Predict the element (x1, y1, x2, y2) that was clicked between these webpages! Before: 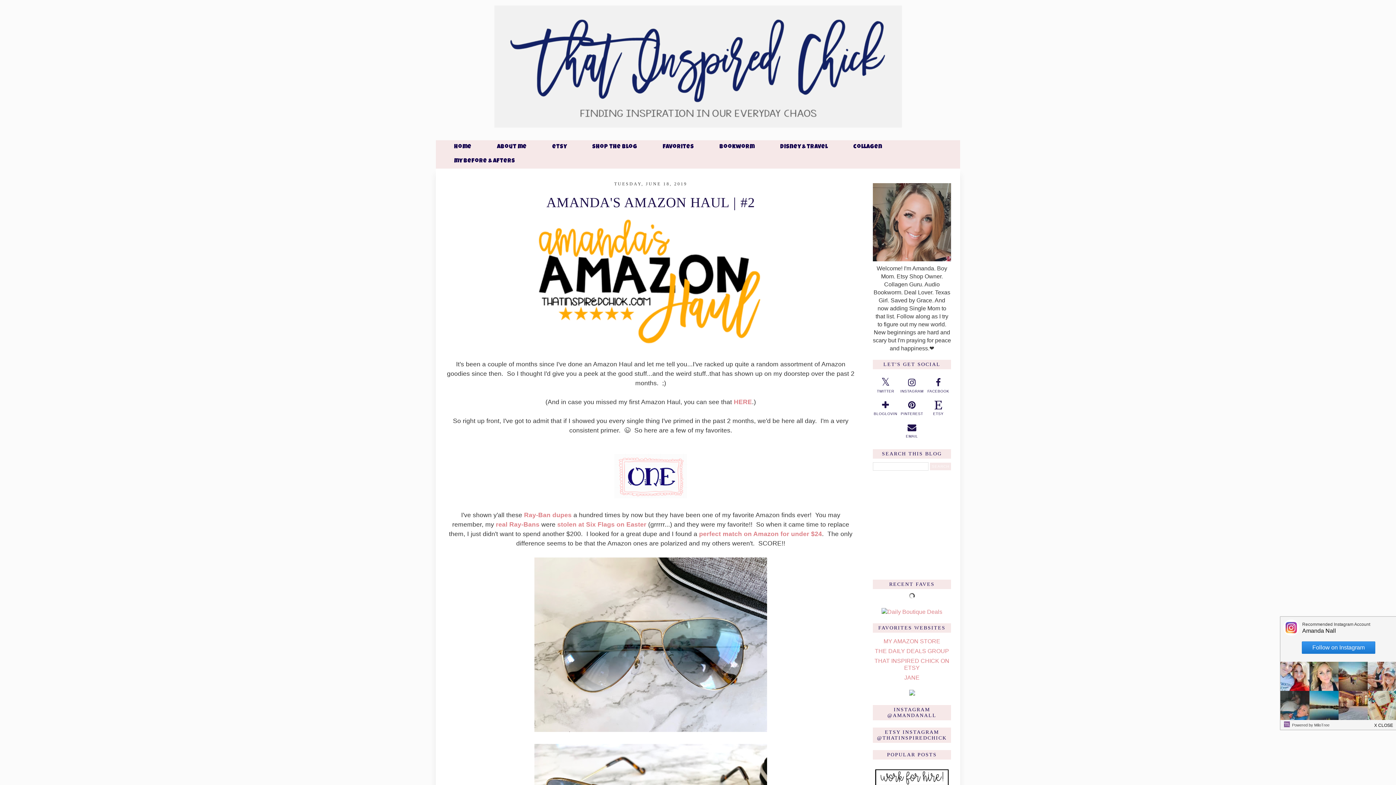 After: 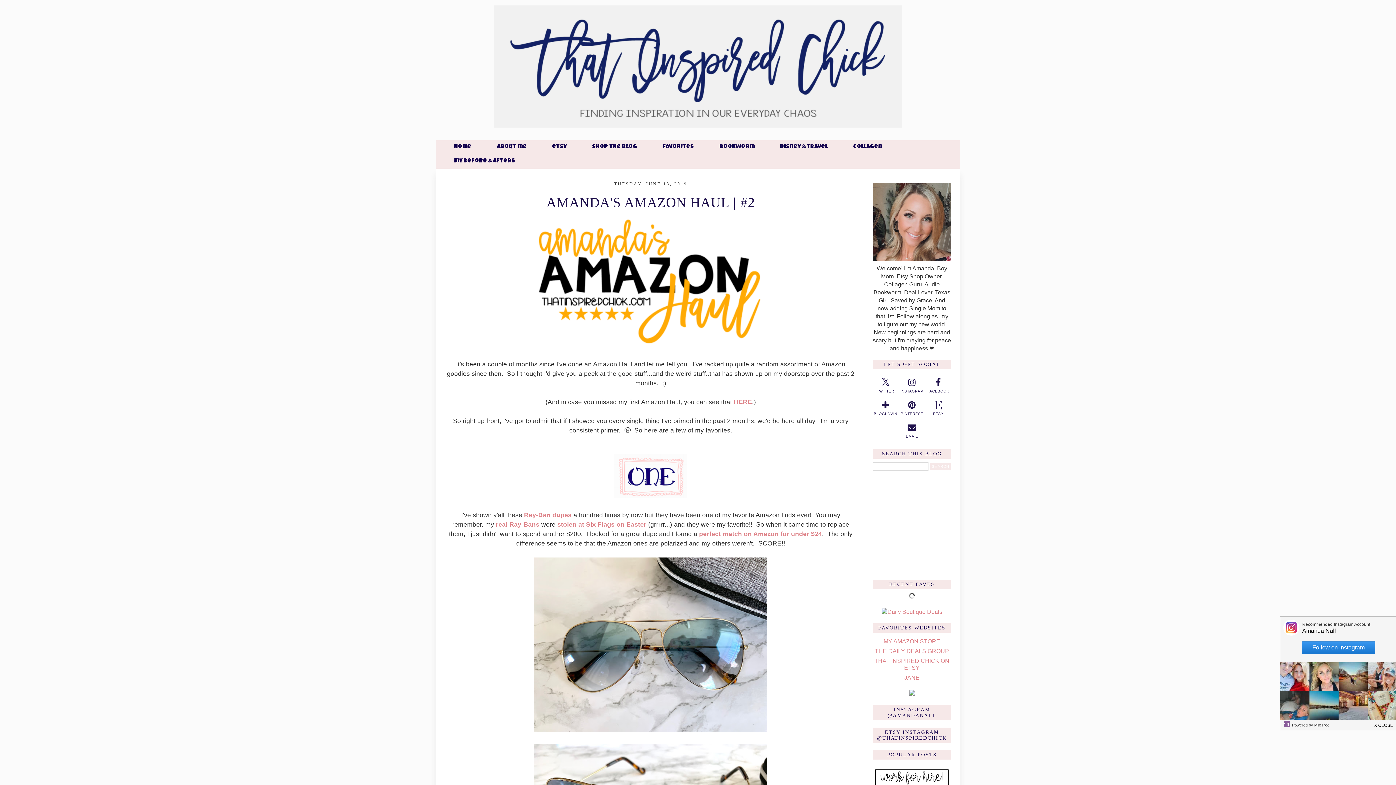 Action: bbox: (909, 690, 915, 697)